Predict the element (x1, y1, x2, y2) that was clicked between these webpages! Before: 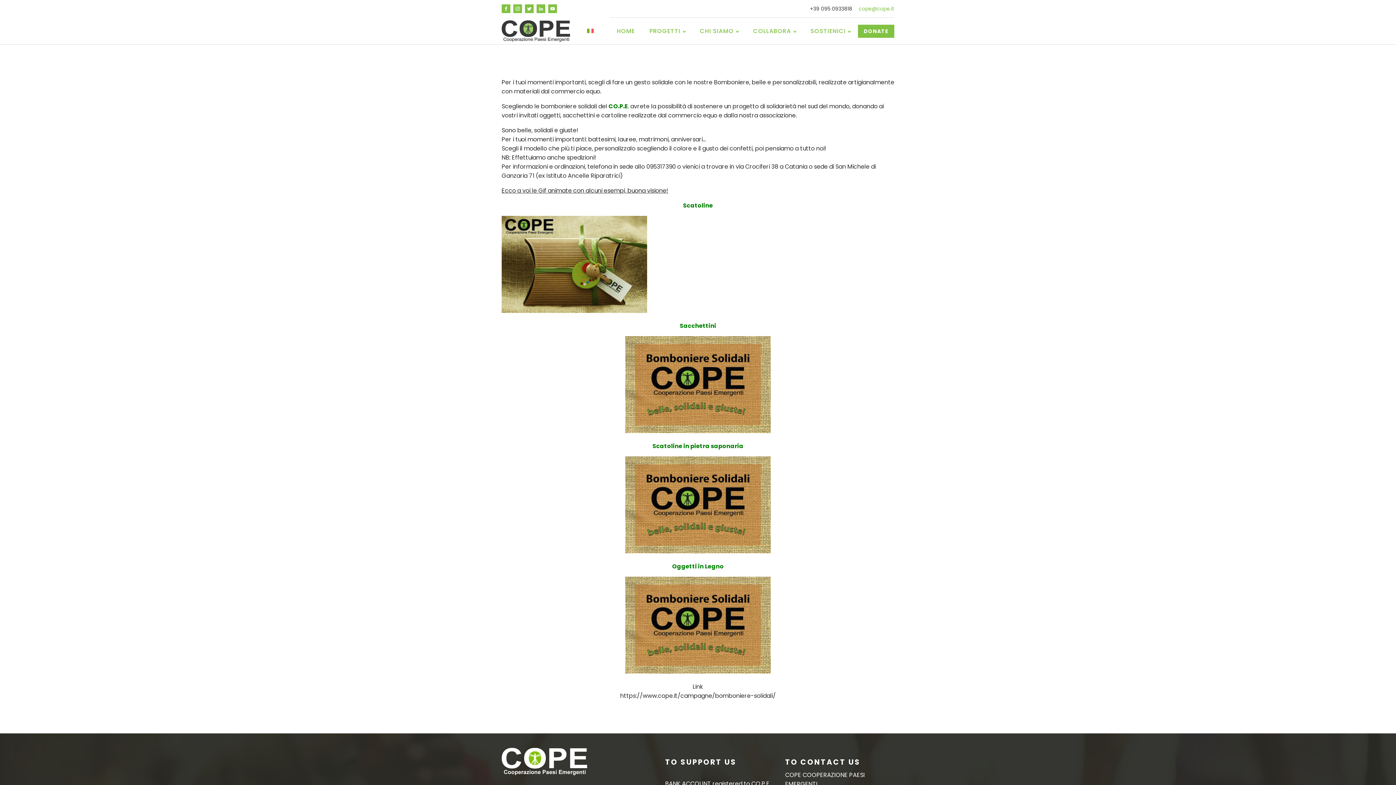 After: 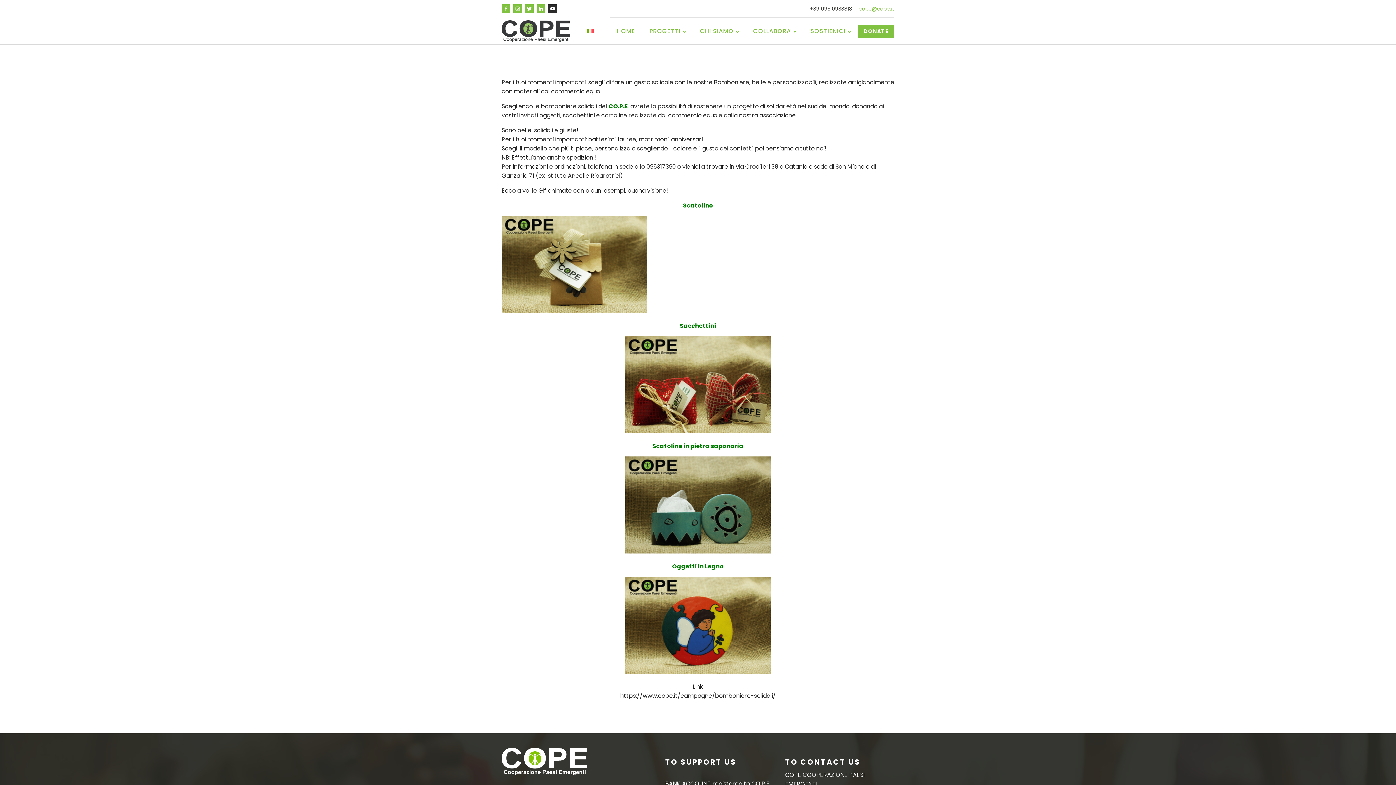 Action: bbox: (548, 4, 557, 13)